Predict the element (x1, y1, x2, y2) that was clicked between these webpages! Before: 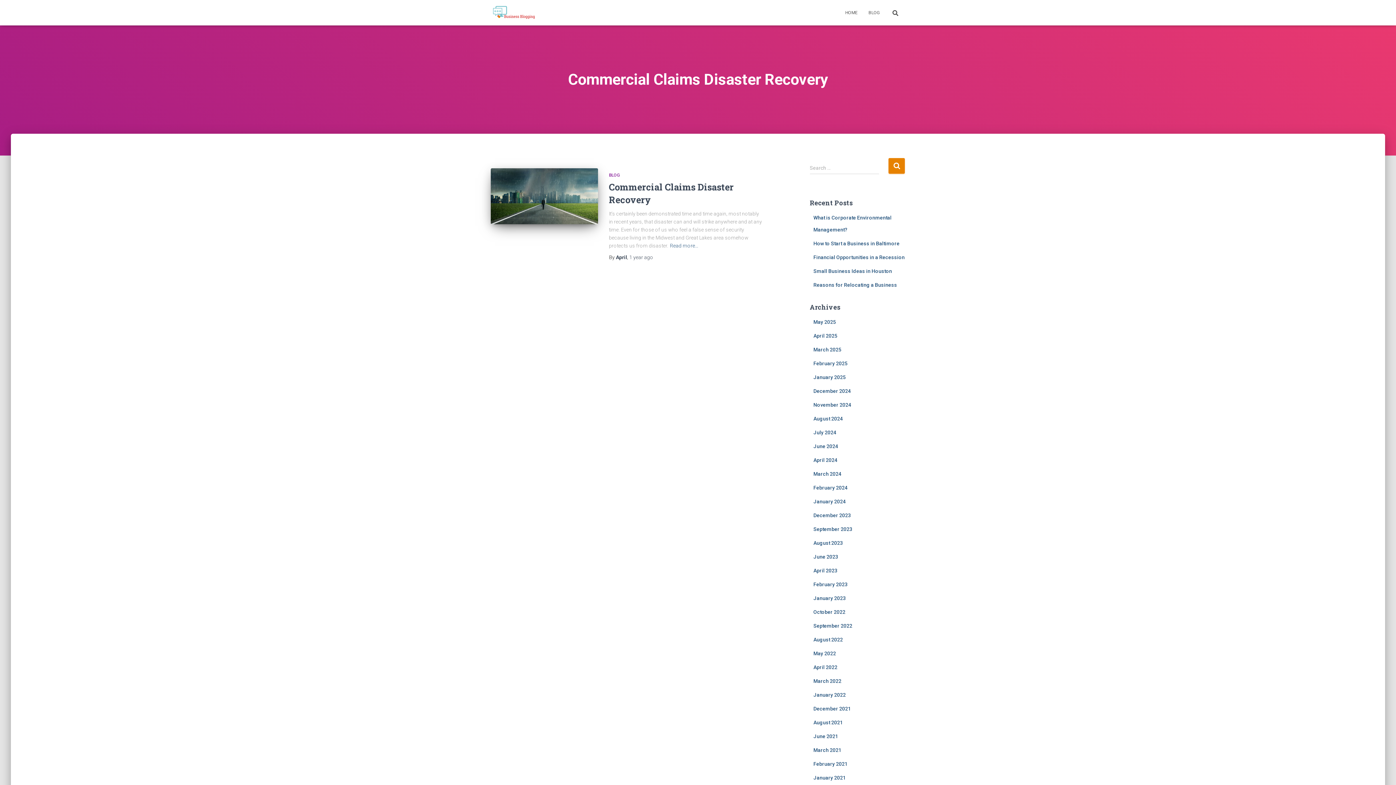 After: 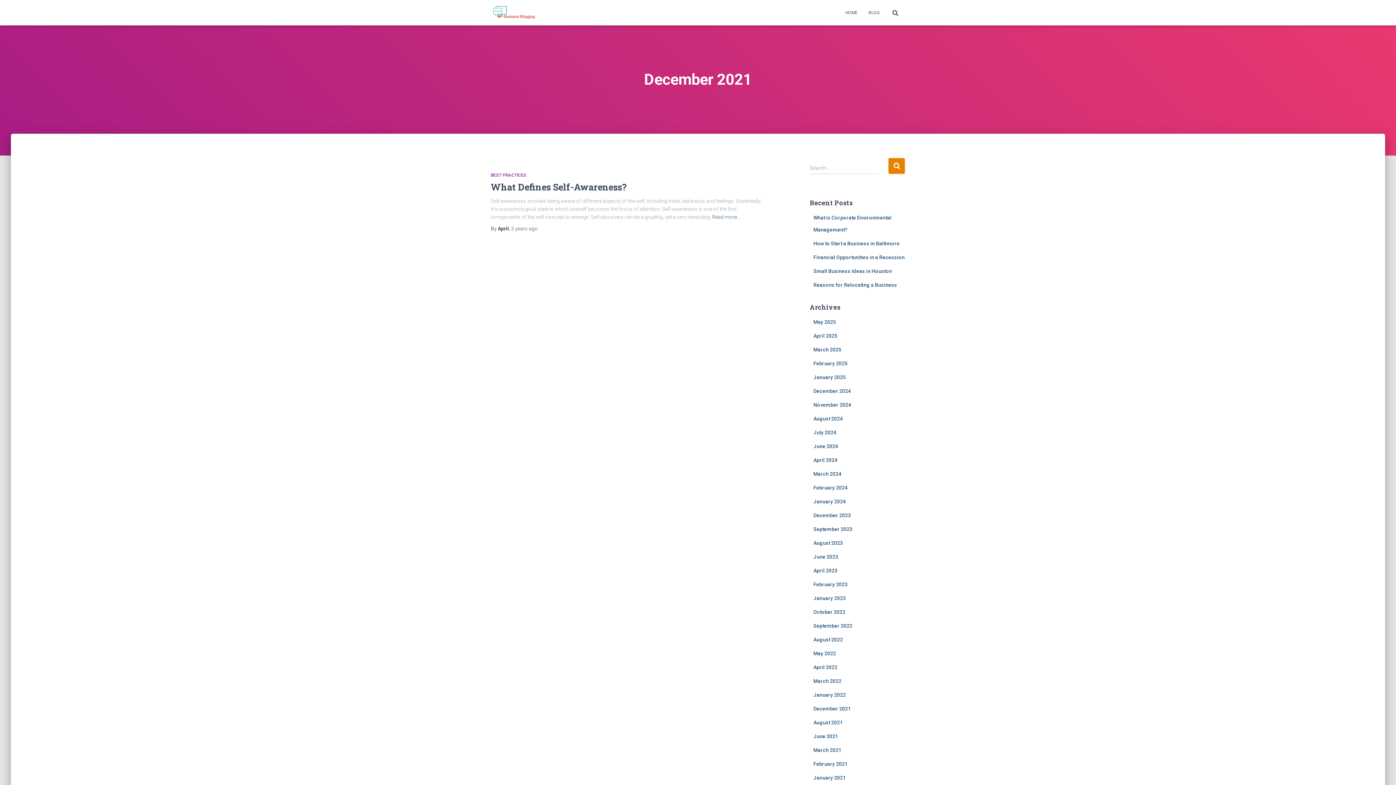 Action: label: December 2021 bbox: (813, 706, 851, 712)